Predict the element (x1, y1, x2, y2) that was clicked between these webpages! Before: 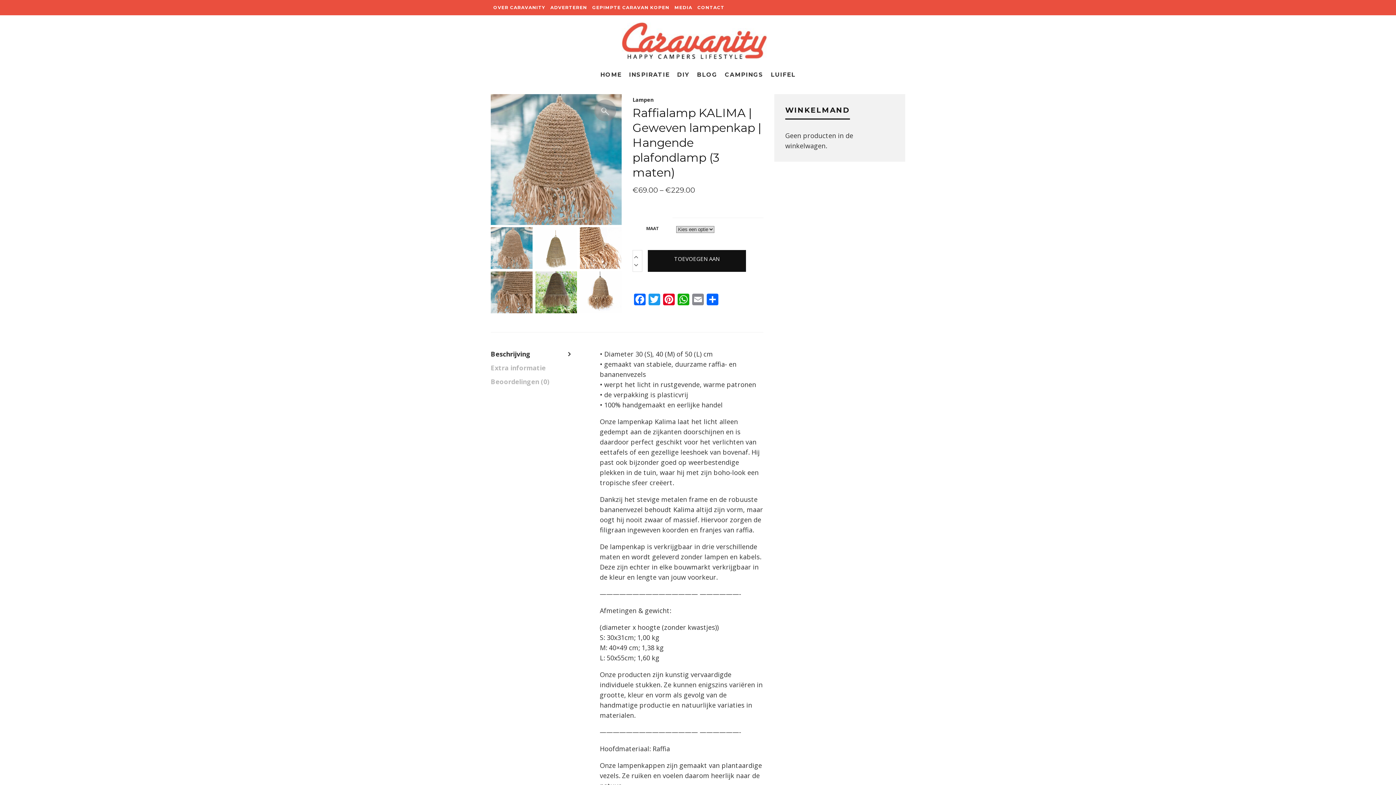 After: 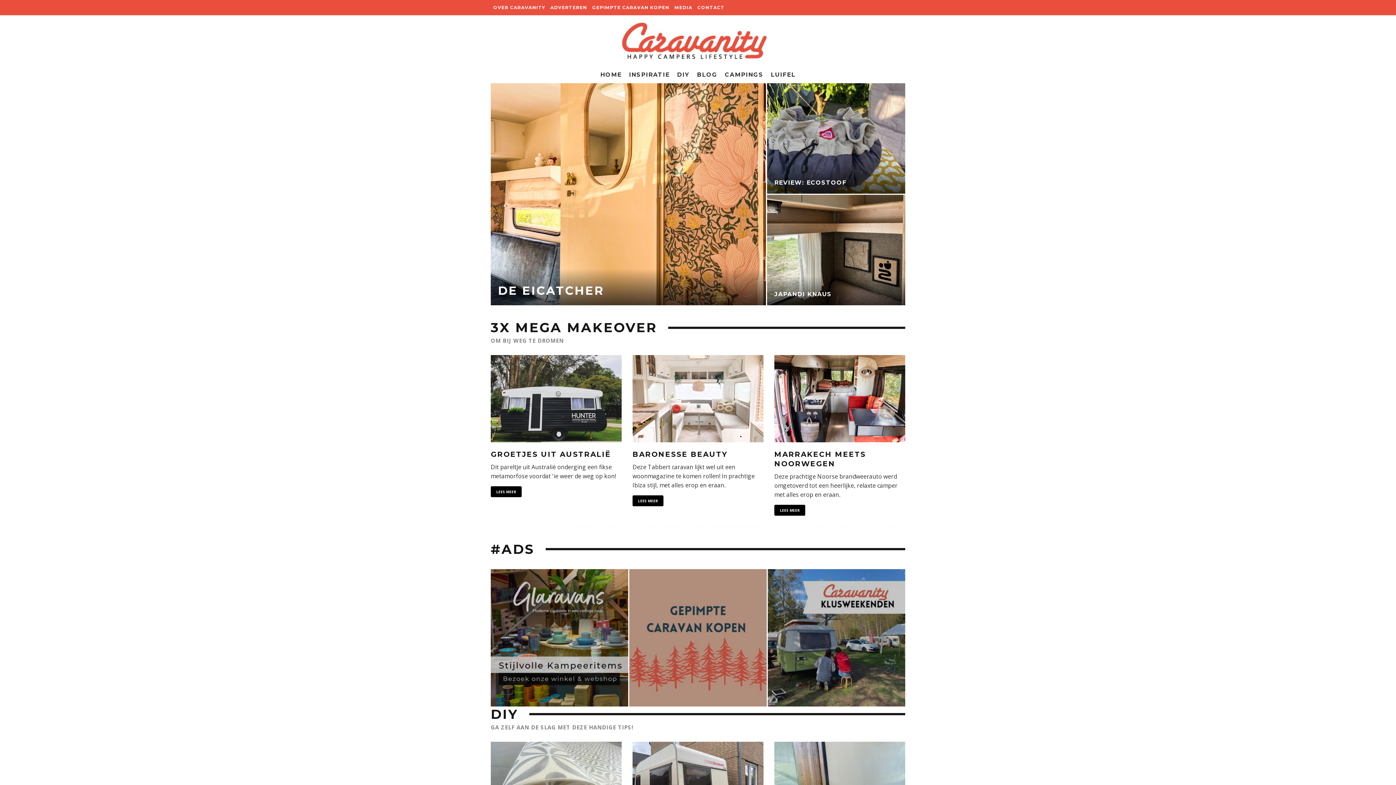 Action: bbox: (621, 22, 767, 59)